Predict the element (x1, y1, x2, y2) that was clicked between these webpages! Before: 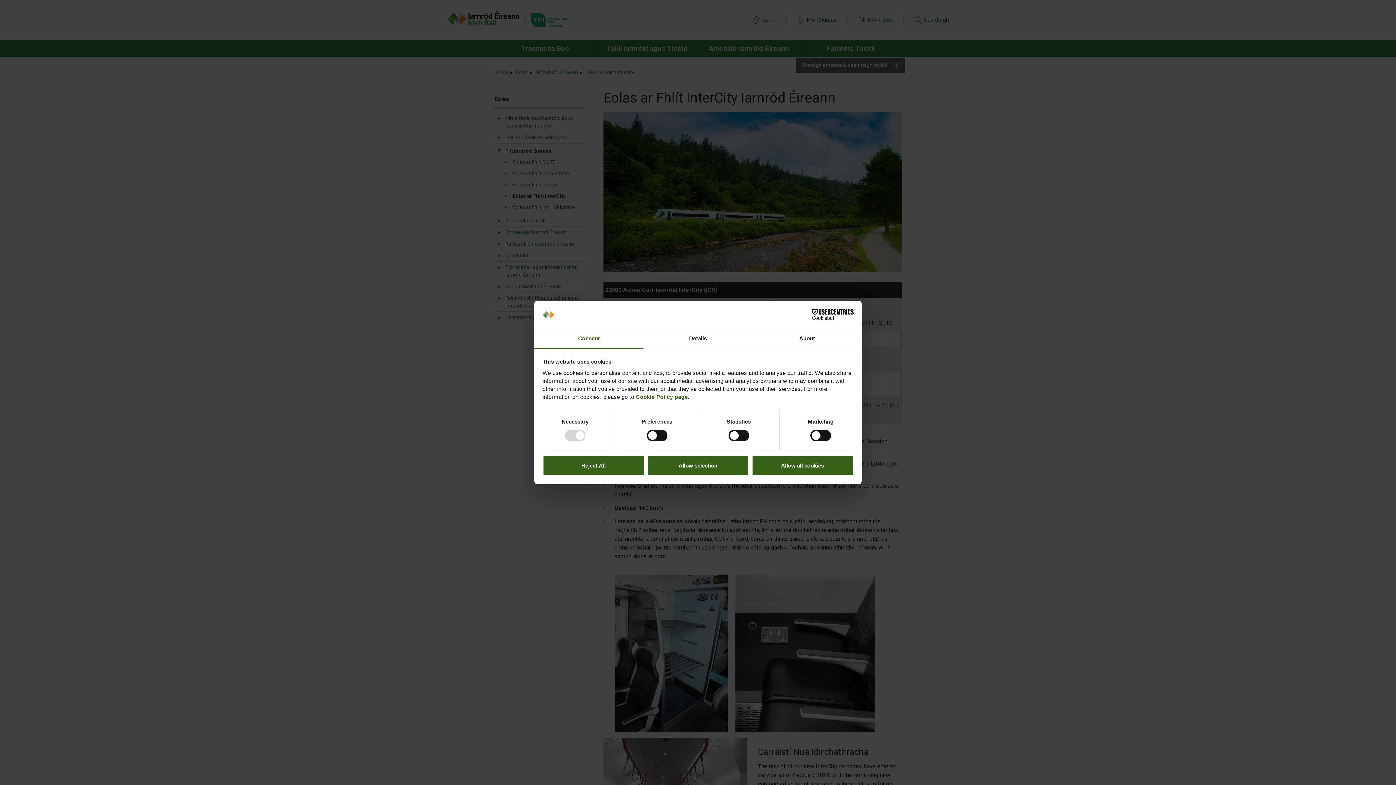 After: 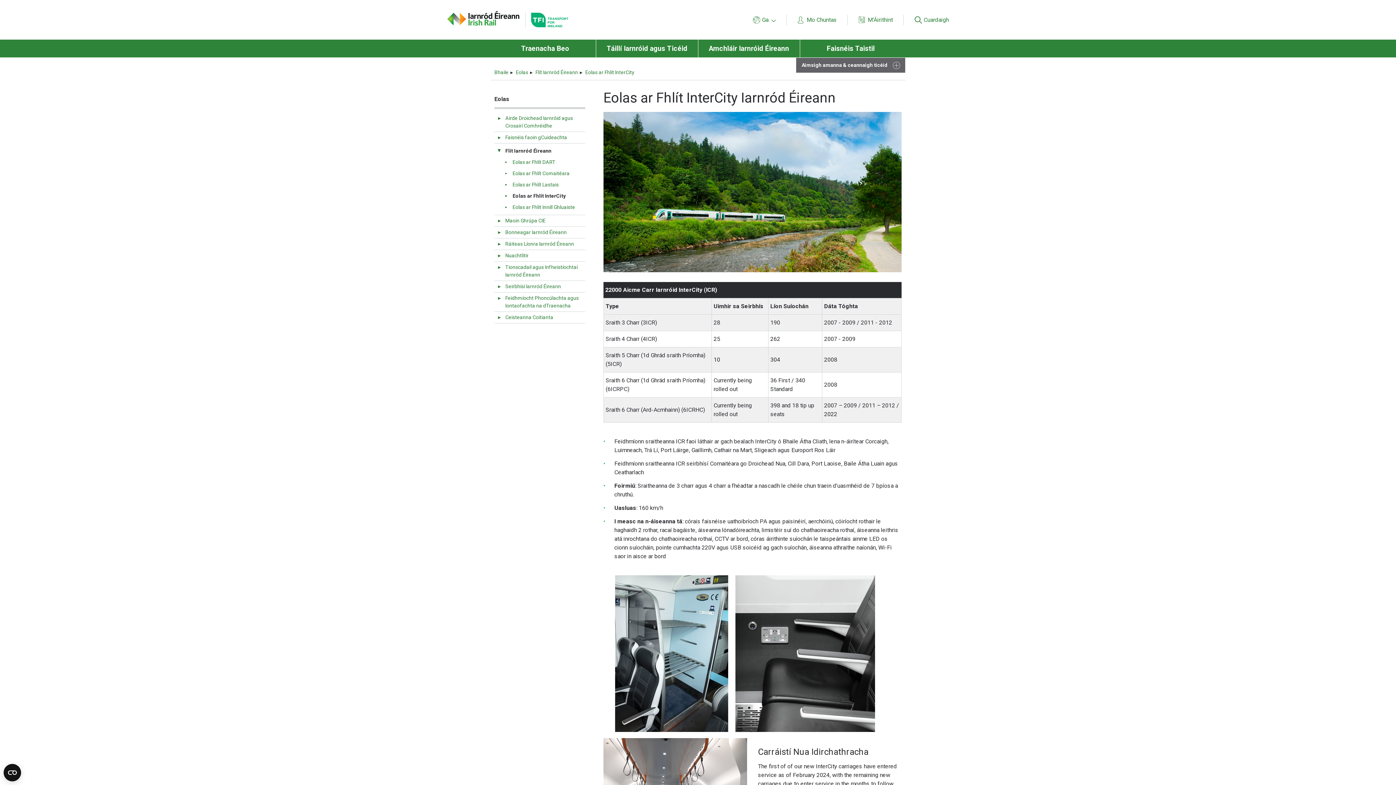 Action: bbox: (647, 455, 749, 476) label: Allow selection